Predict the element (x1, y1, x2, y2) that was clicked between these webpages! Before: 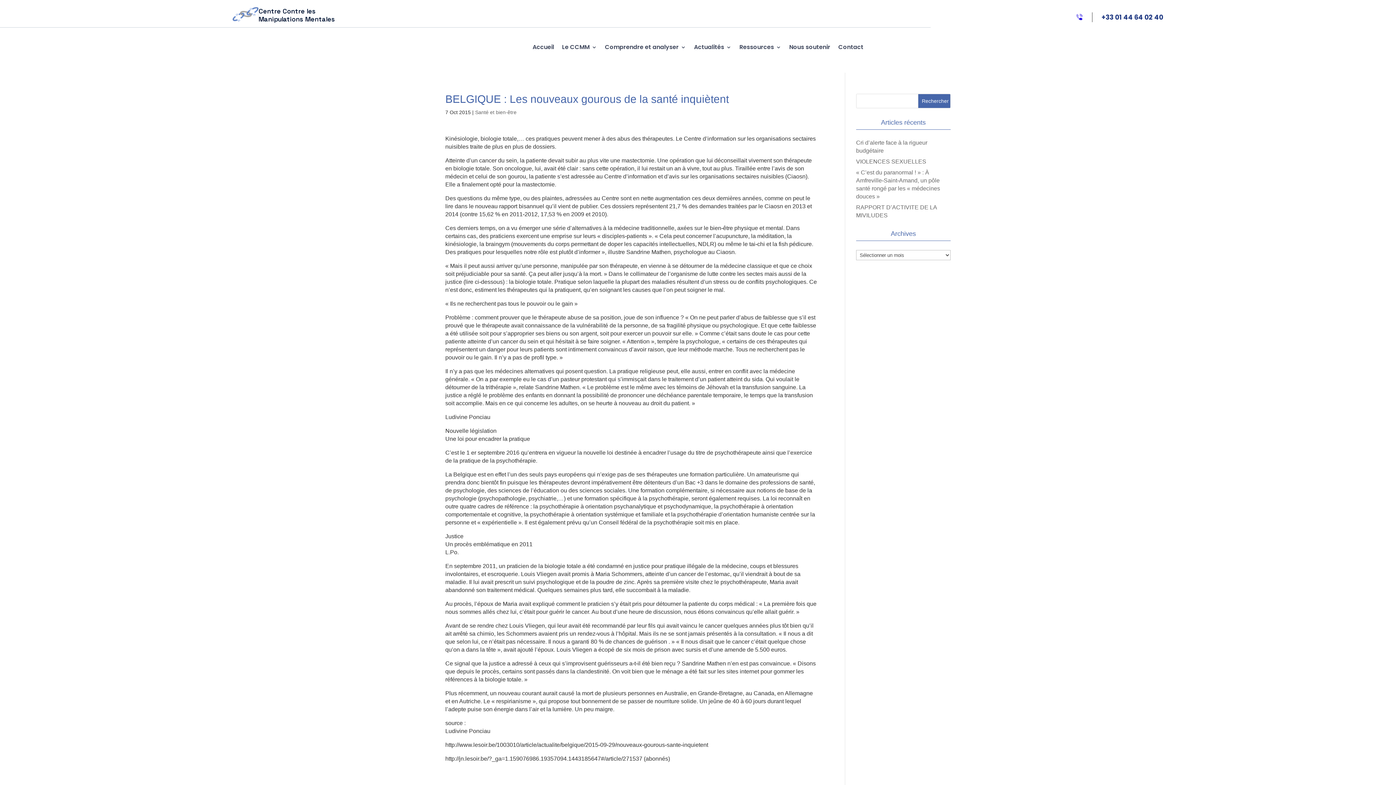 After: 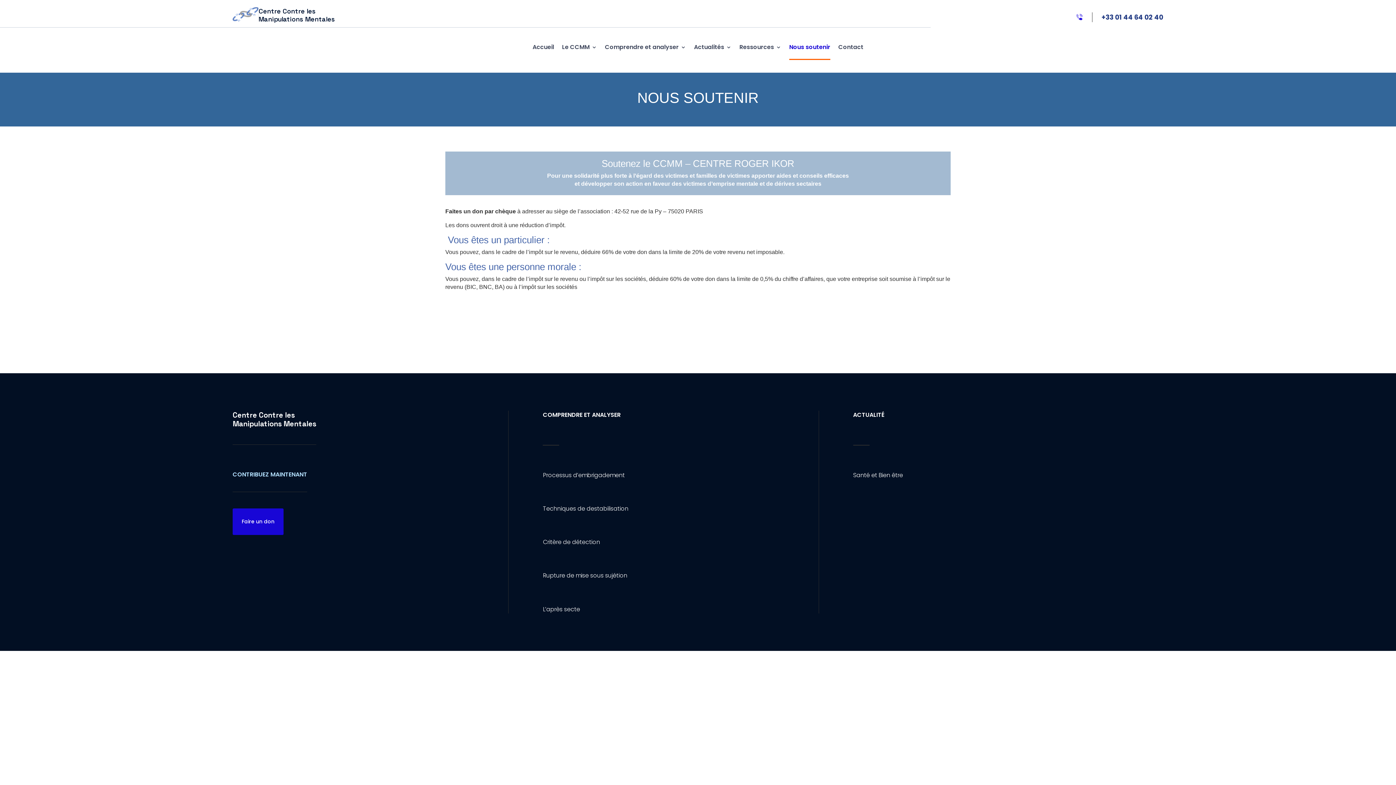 Action: label: Nous soutenir bbox: (789, 42, 830, 54)